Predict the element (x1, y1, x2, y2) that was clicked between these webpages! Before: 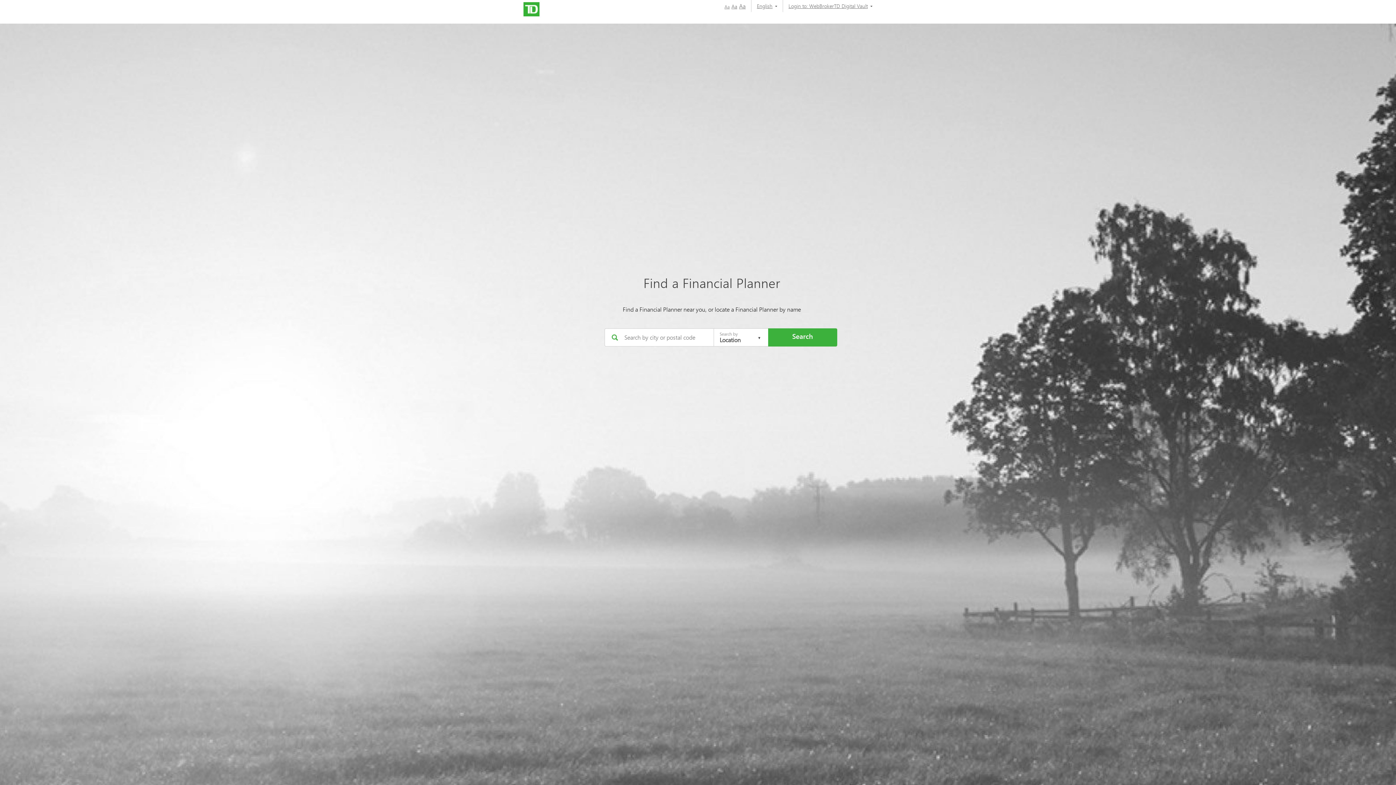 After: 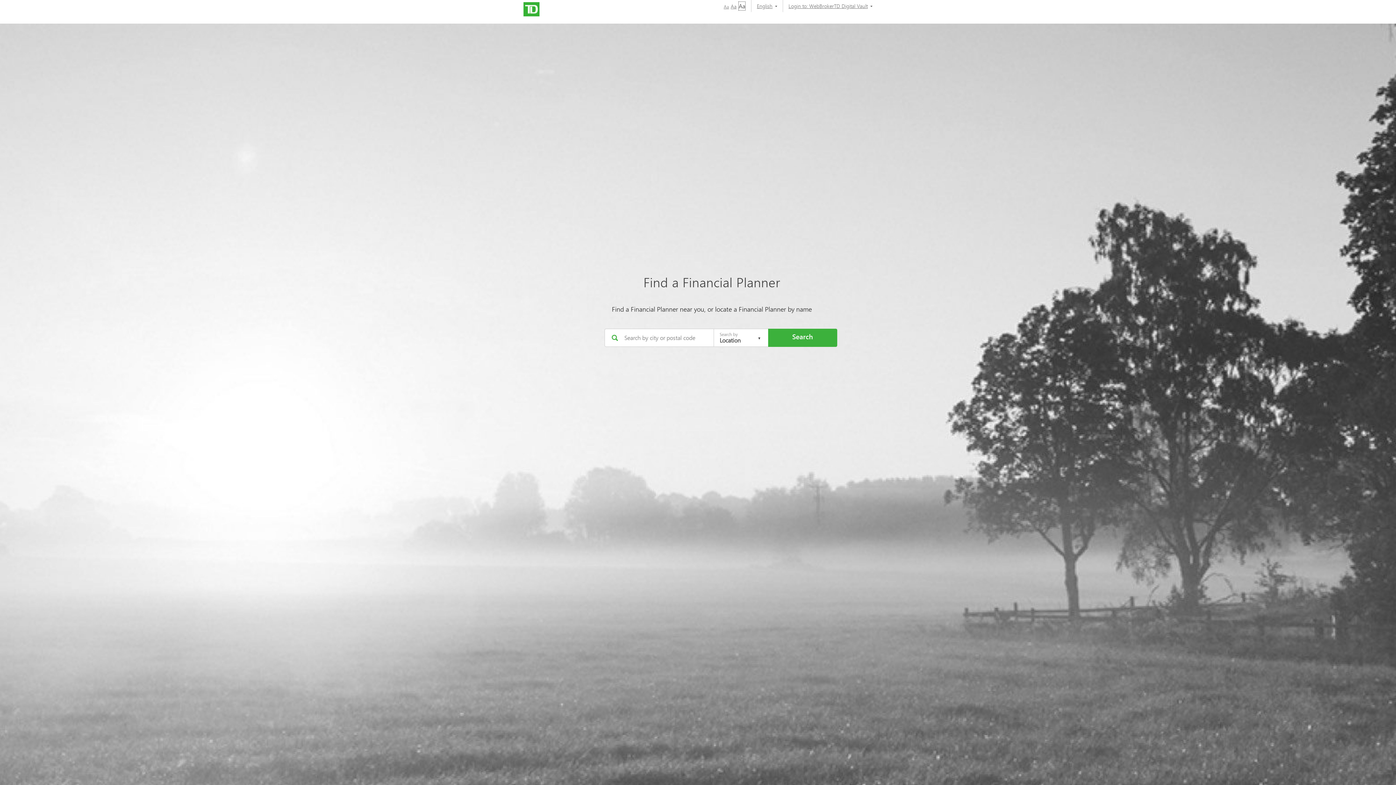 Action: bbox: (739, 1, 745, 10) label: Large font